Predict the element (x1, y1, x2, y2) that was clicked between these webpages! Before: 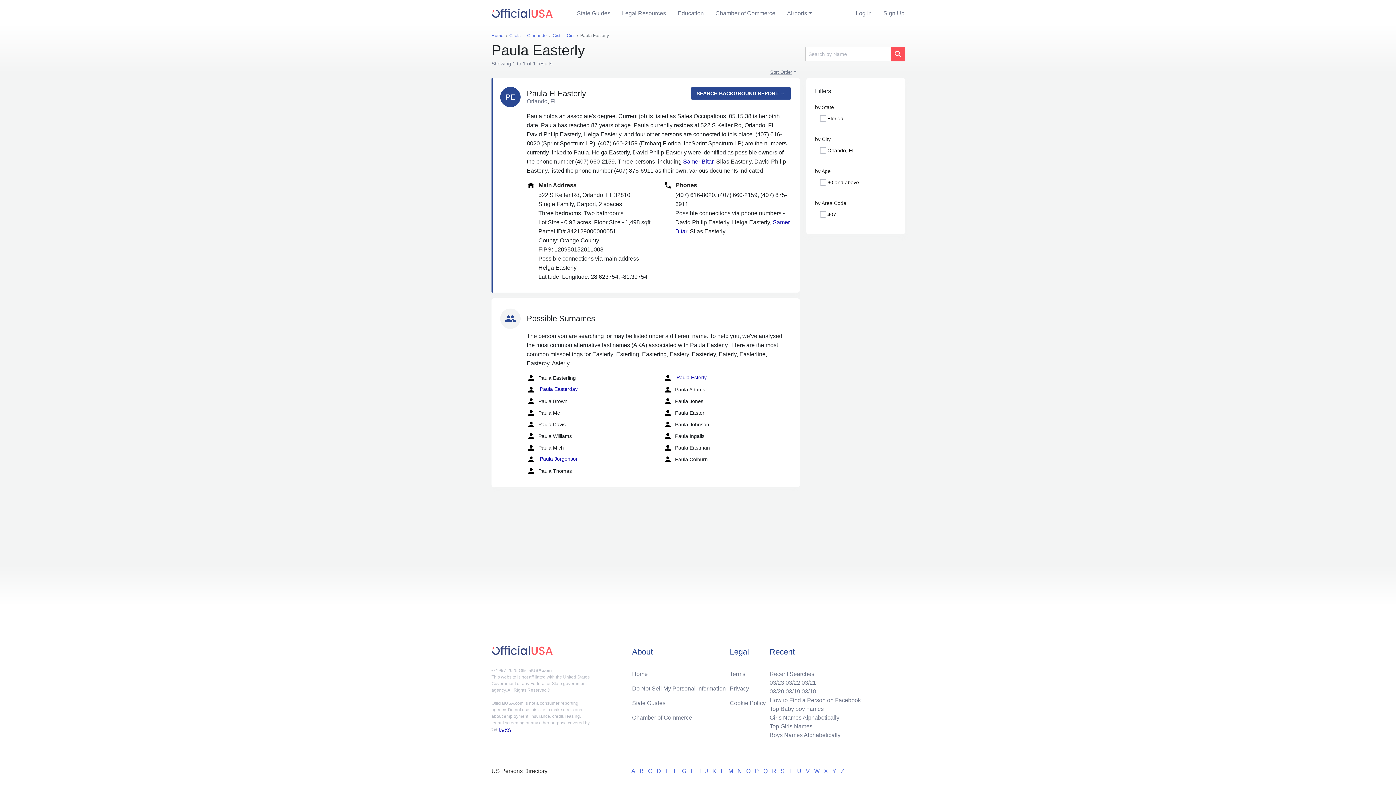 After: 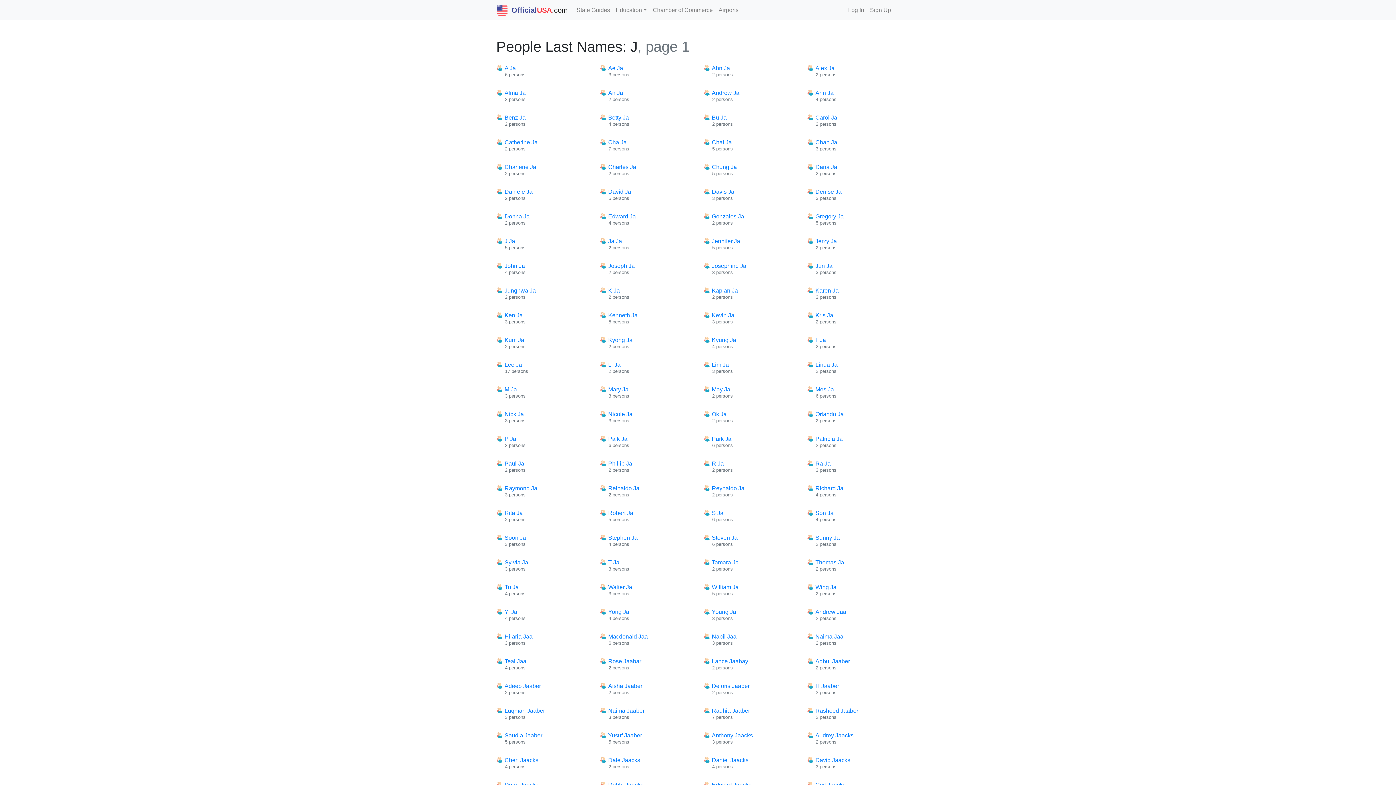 Action: bbox: (705, 768, 708, 774) label: J